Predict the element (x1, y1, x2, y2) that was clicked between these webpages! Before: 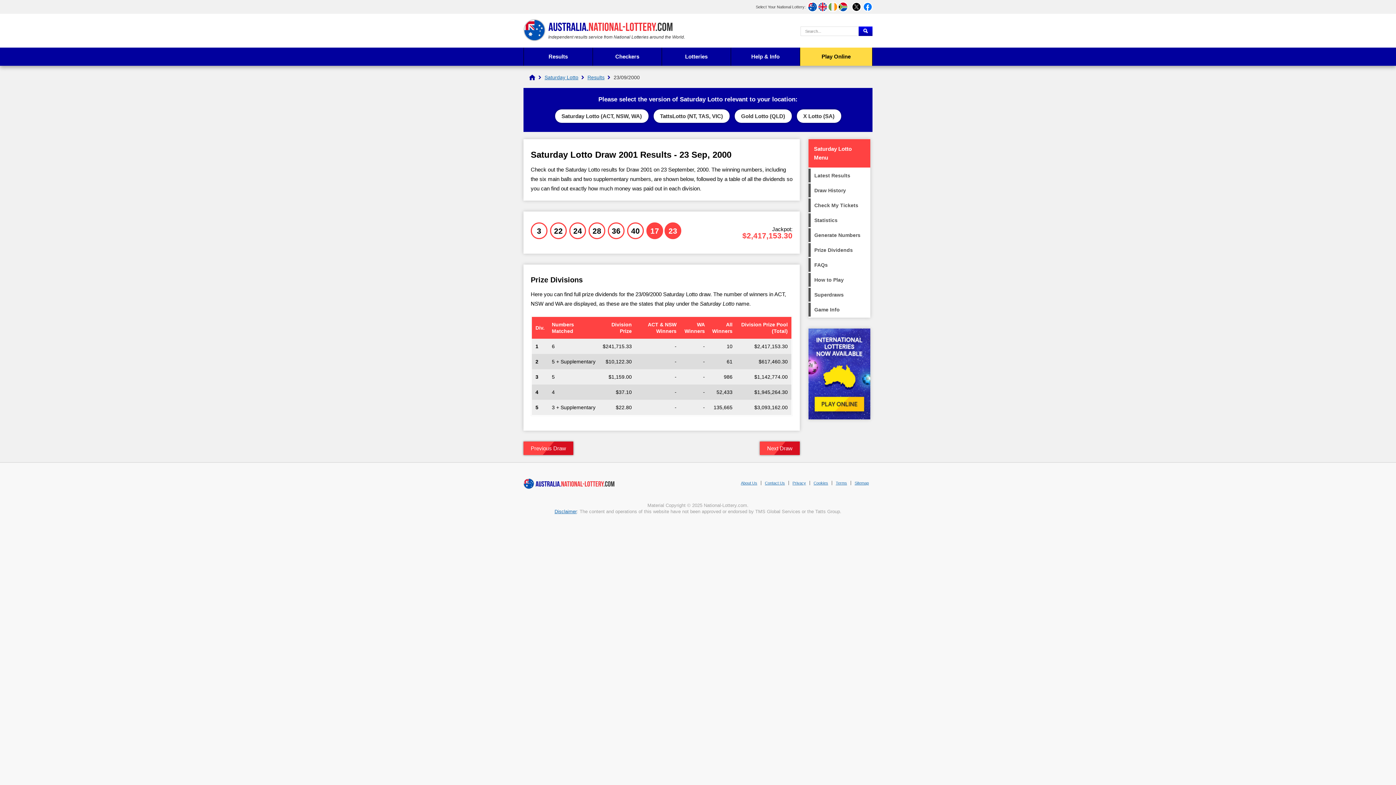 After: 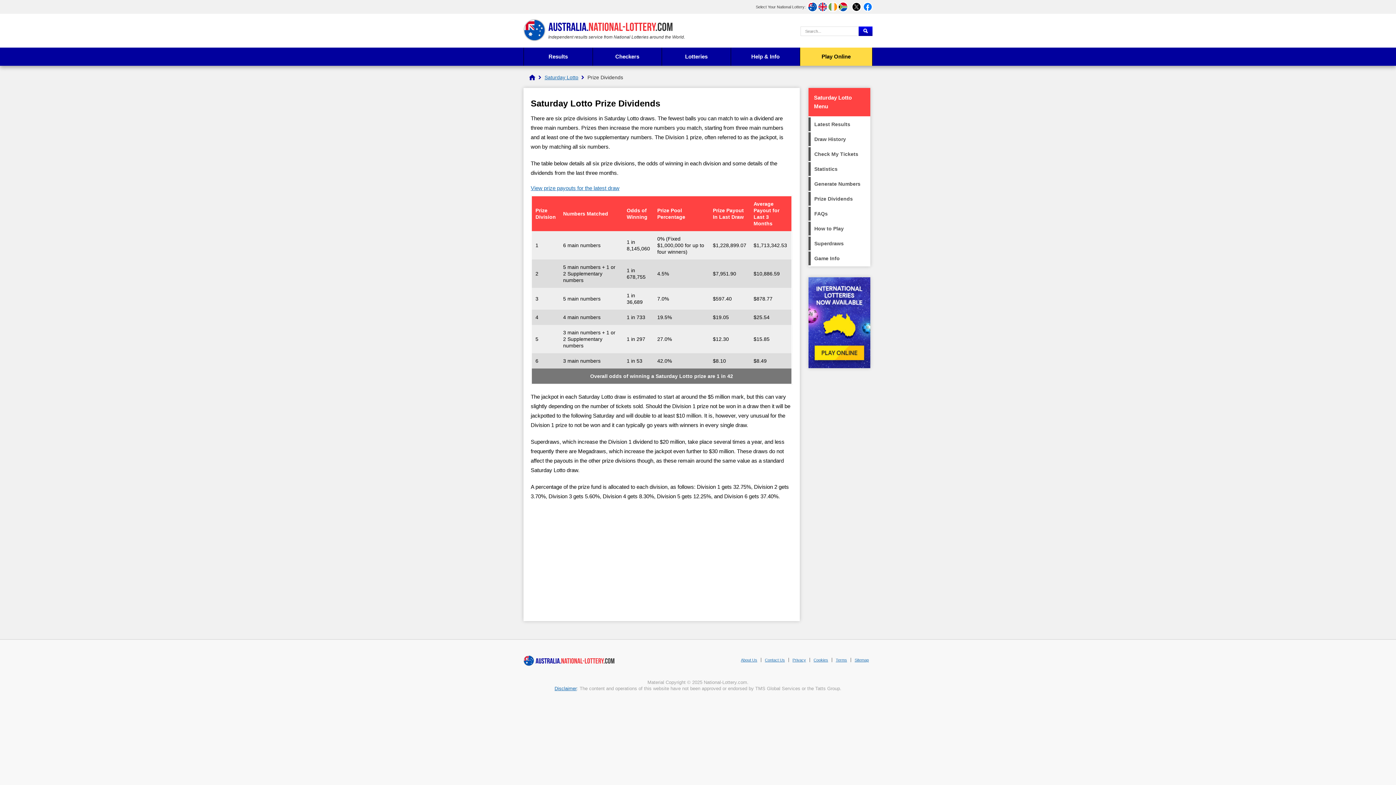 Action: bbox: (808, 243, 870, 257) label: Prize Dividends